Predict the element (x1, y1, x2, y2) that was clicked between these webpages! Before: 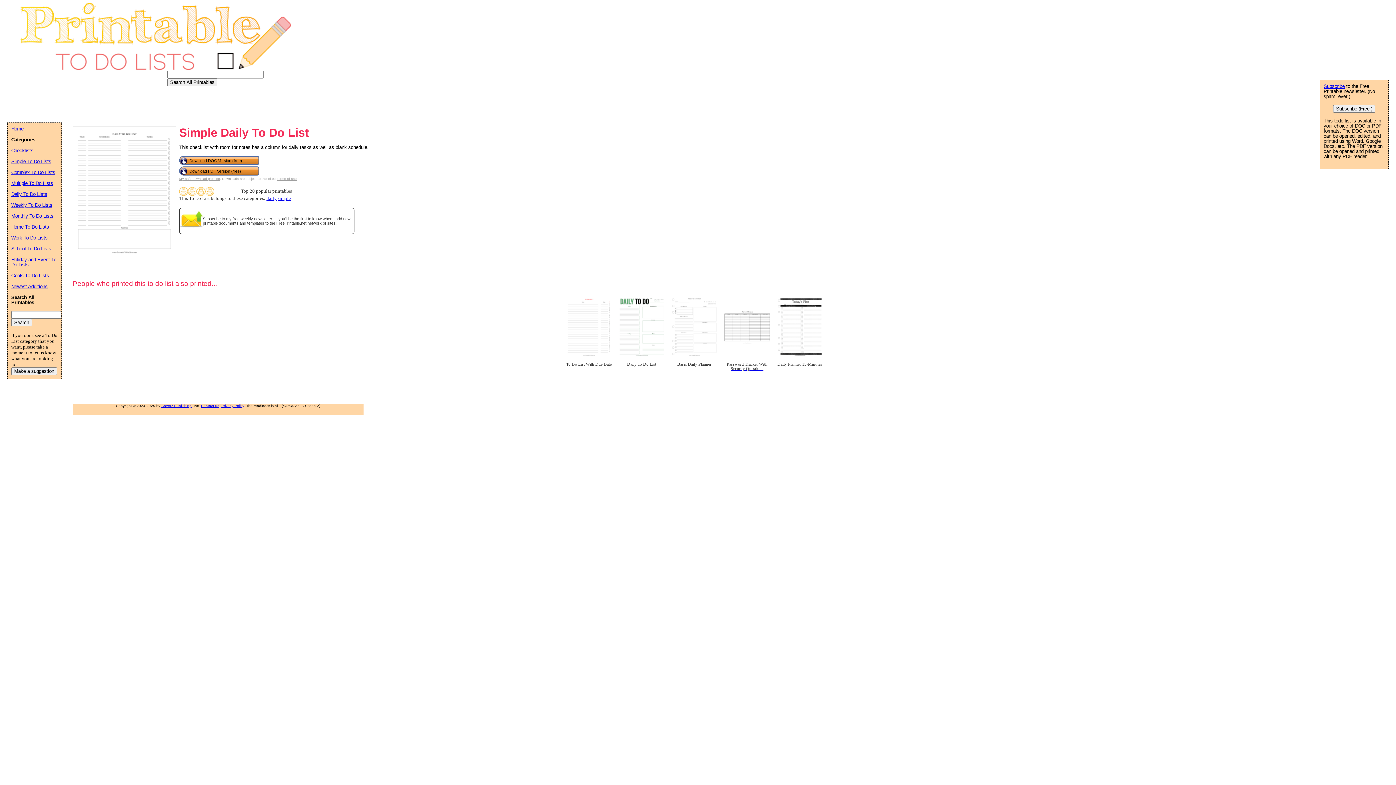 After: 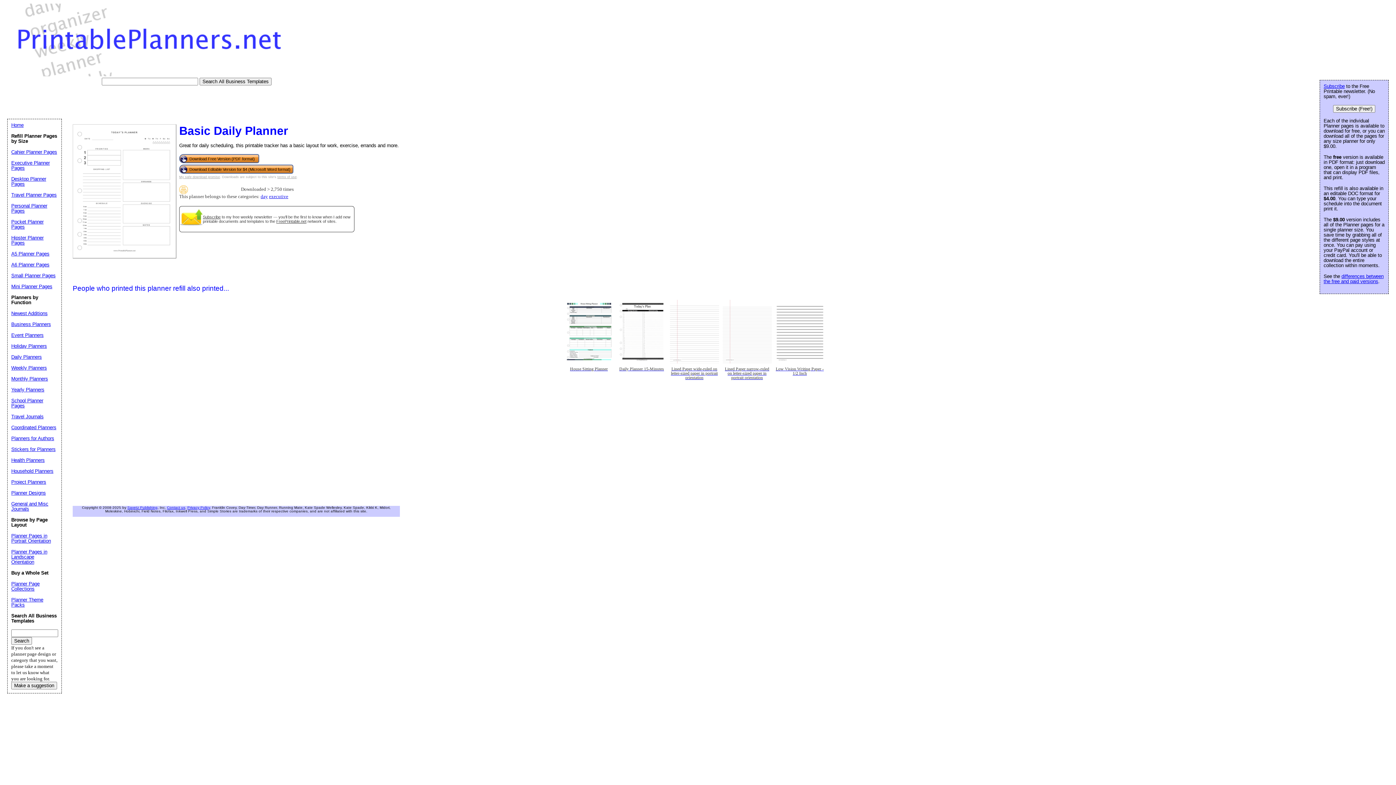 Action: label: Basic Daily Planner bbox: (670, 295, 719, 380)